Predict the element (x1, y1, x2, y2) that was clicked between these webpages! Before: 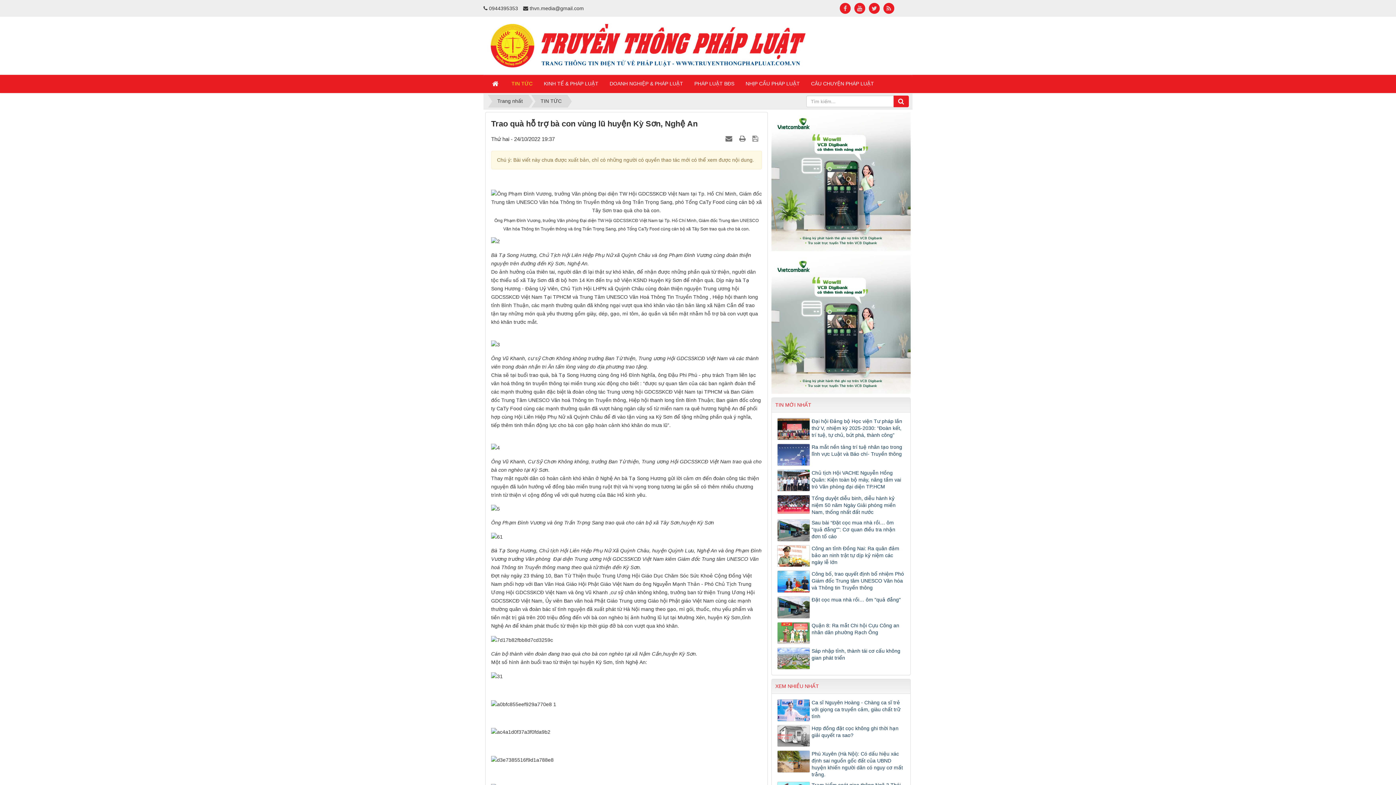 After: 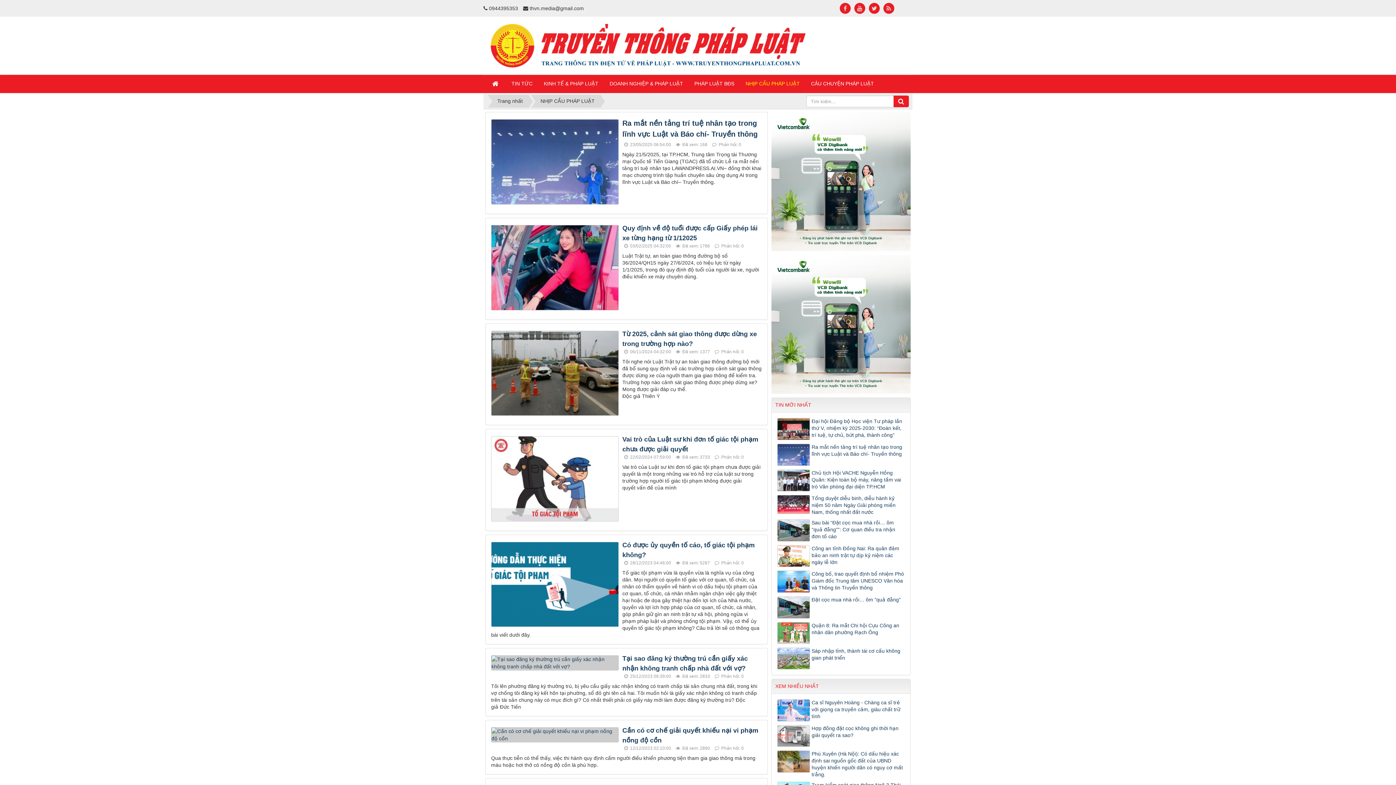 Action: label: NHỊP CẦU PHÁP LUẬT bbox: (740, 74, 805, 92)